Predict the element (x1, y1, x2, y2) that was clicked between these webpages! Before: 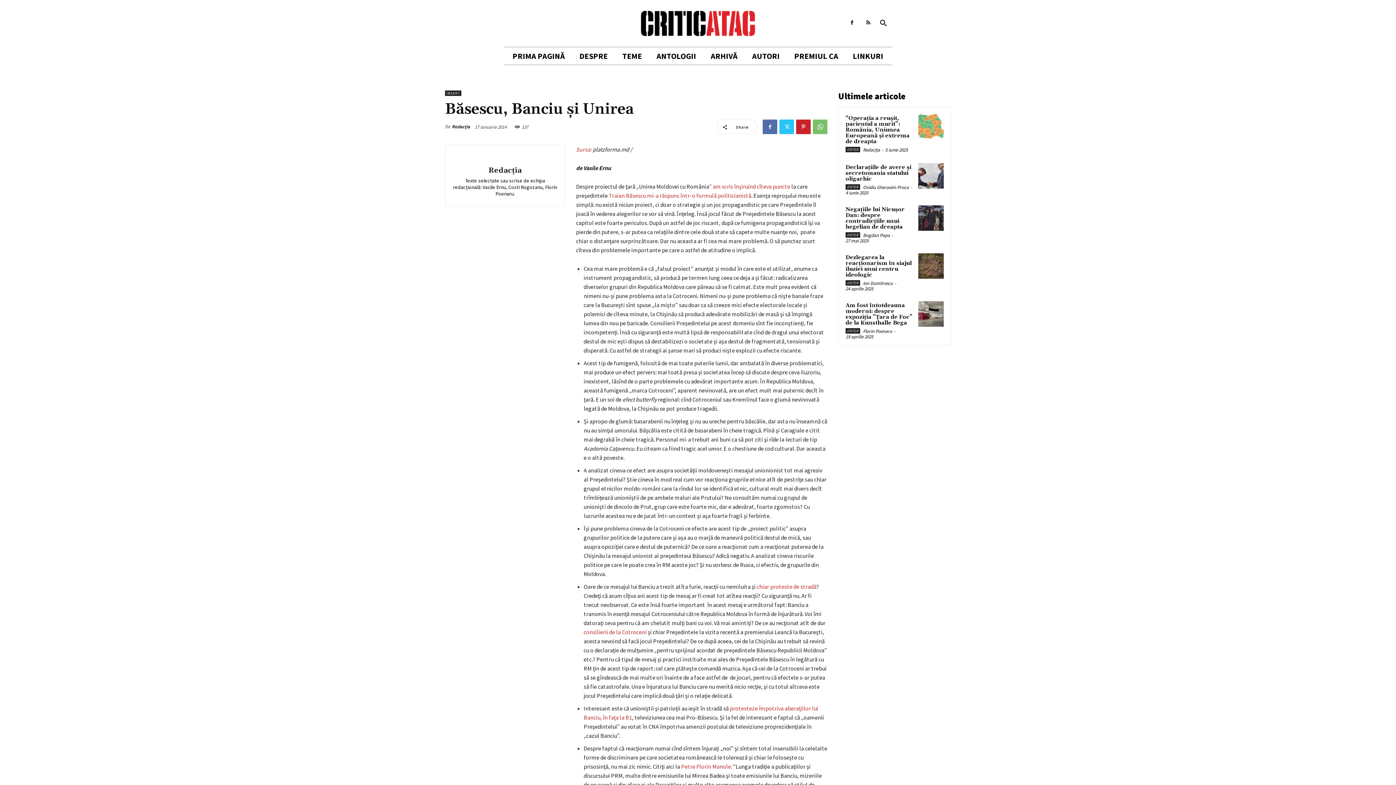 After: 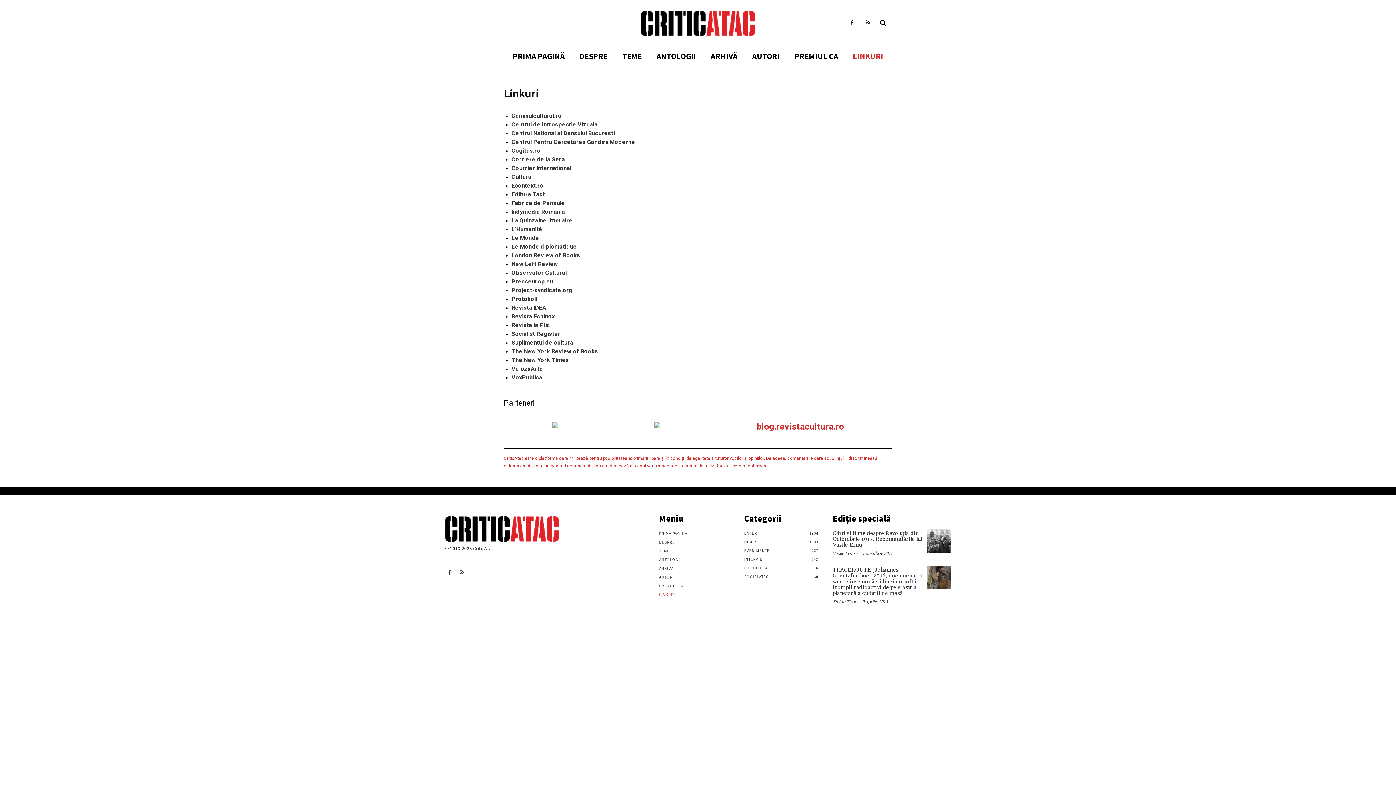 Action: bbox: (845, 47, 890, 64) label: LINKURI